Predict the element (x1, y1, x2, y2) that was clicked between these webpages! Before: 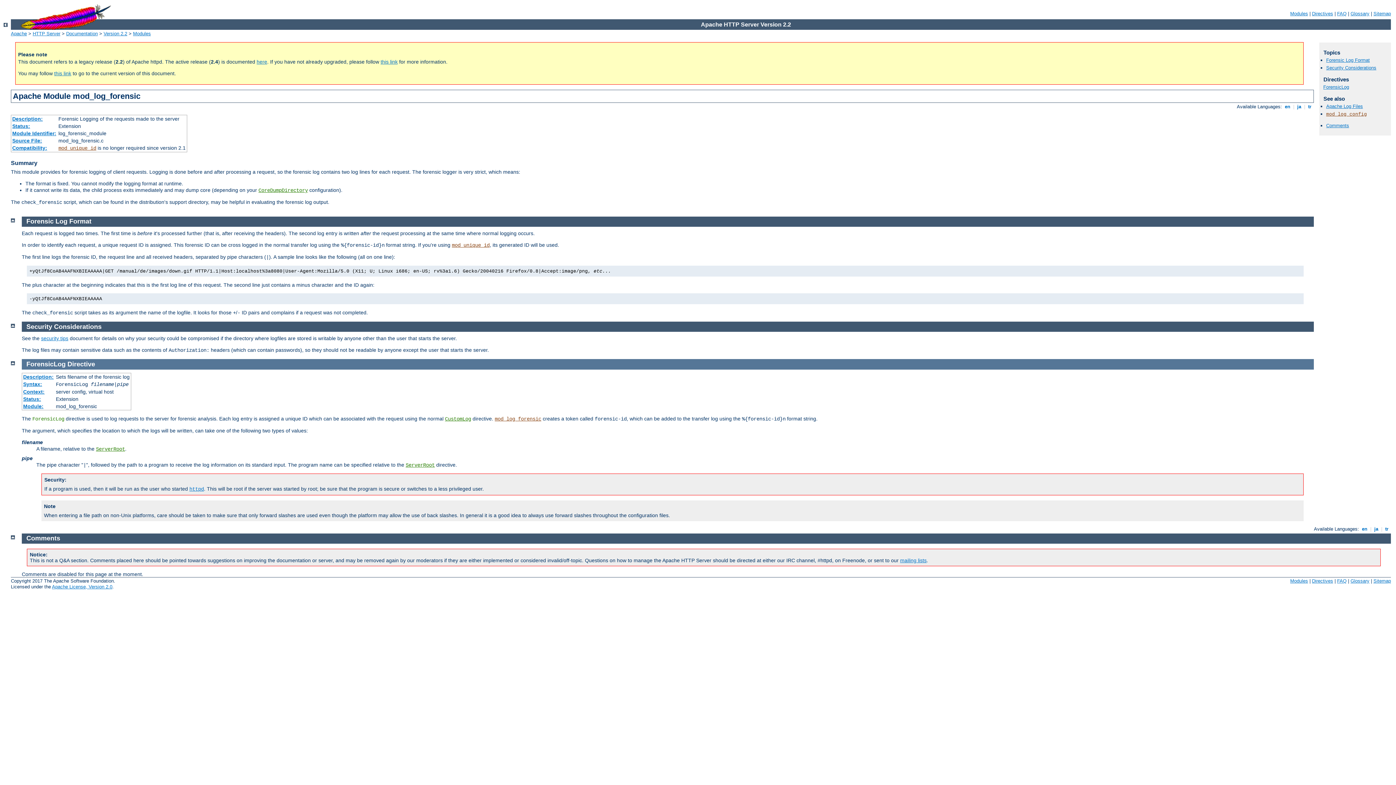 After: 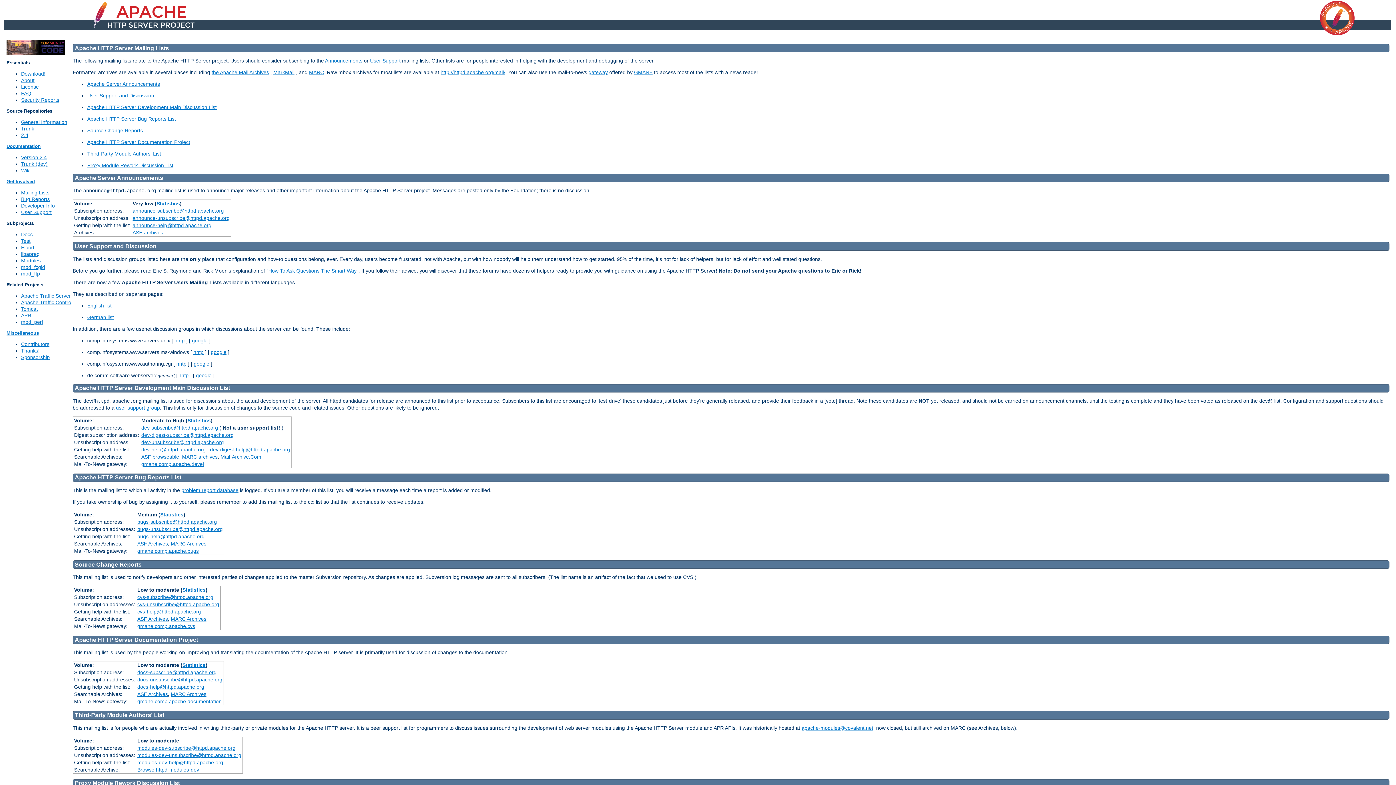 Action: label: mailing lists bbox: (900, 557, 926, 563)